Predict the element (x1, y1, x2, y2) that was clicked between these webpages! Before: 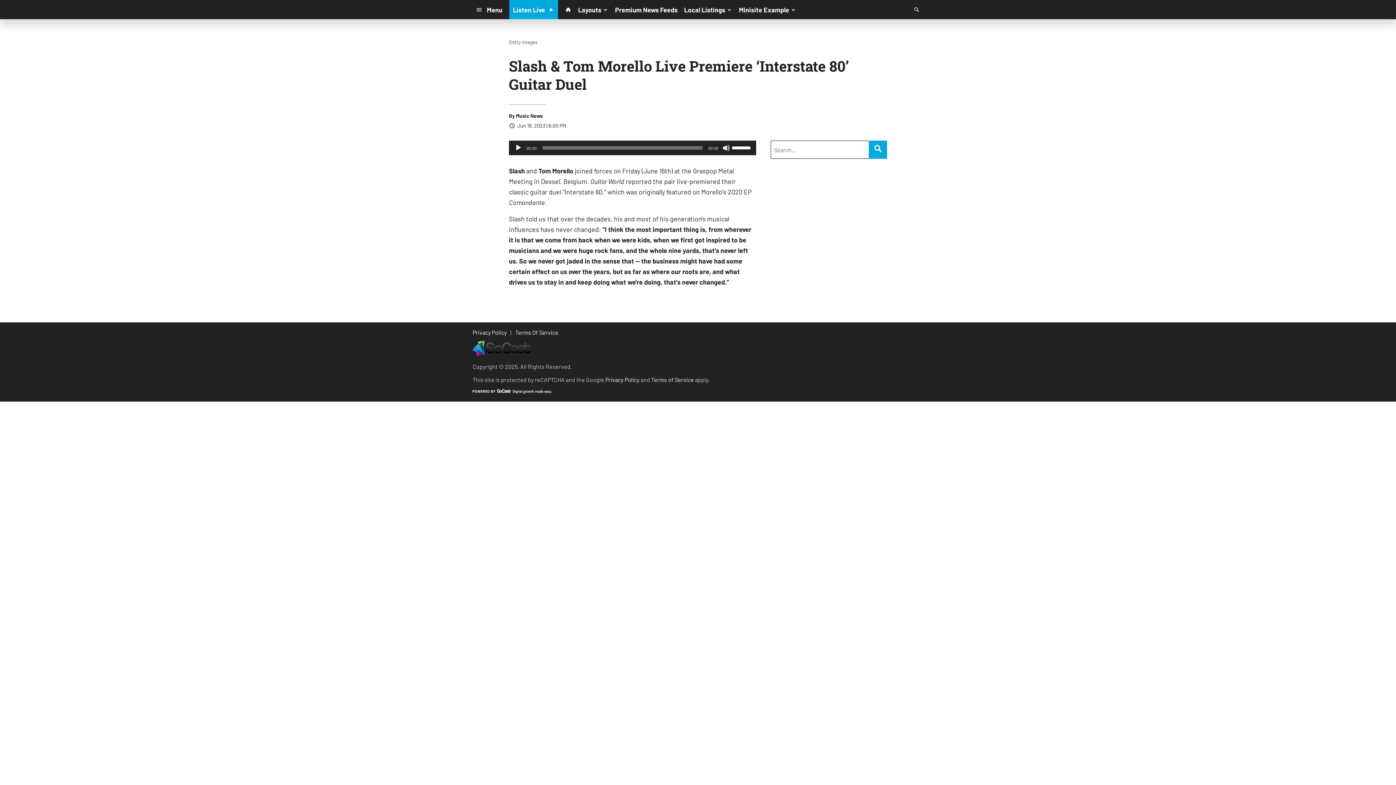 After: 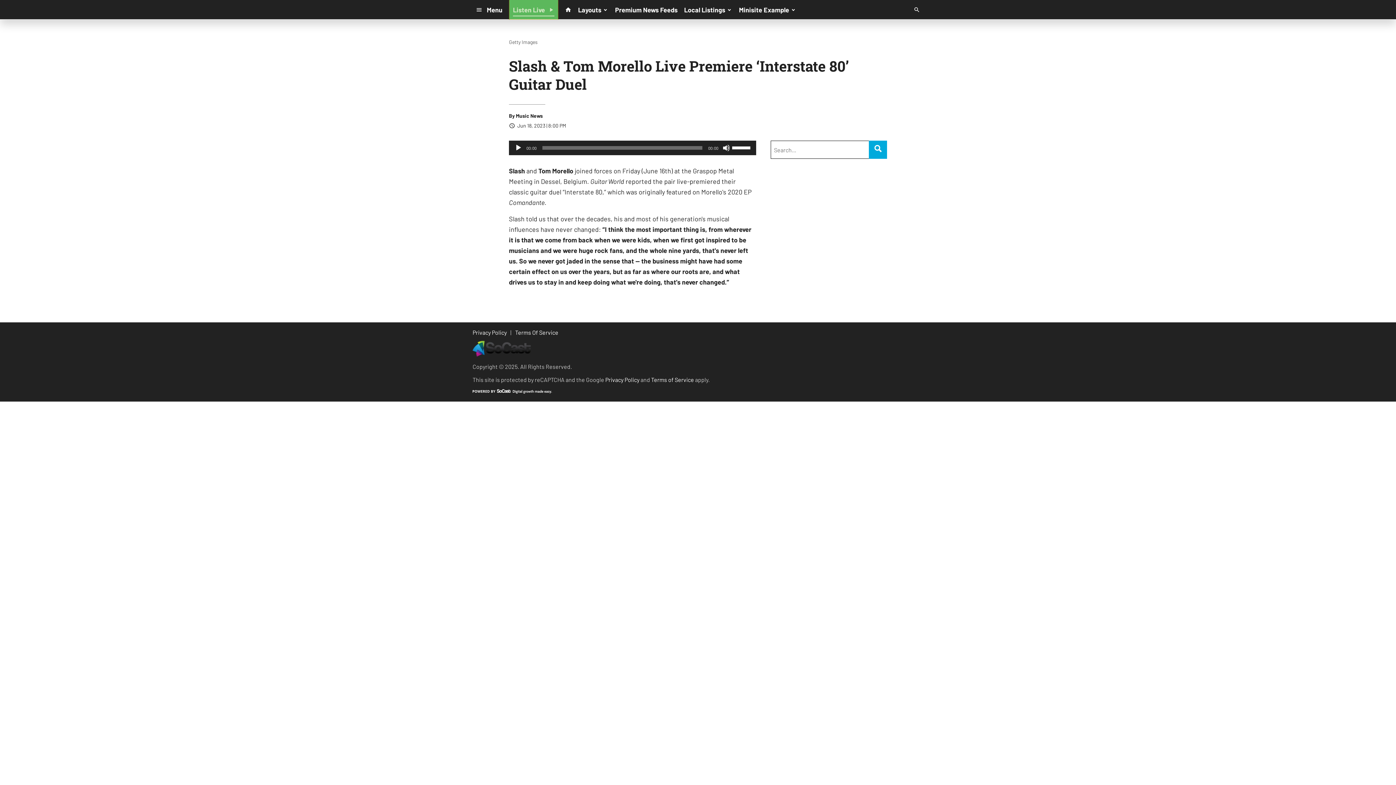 Action: bbox: (509, 0, 558, 19) label: Listen Live